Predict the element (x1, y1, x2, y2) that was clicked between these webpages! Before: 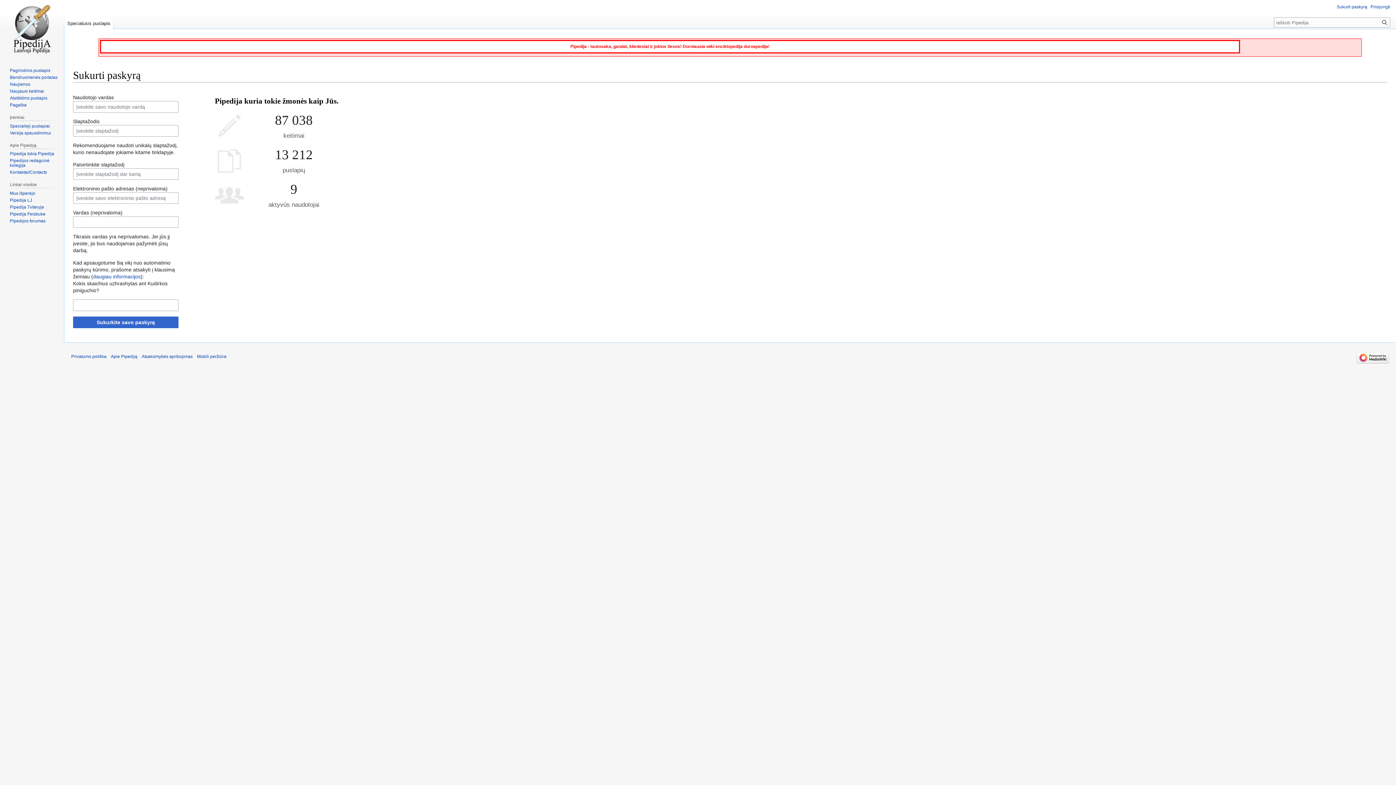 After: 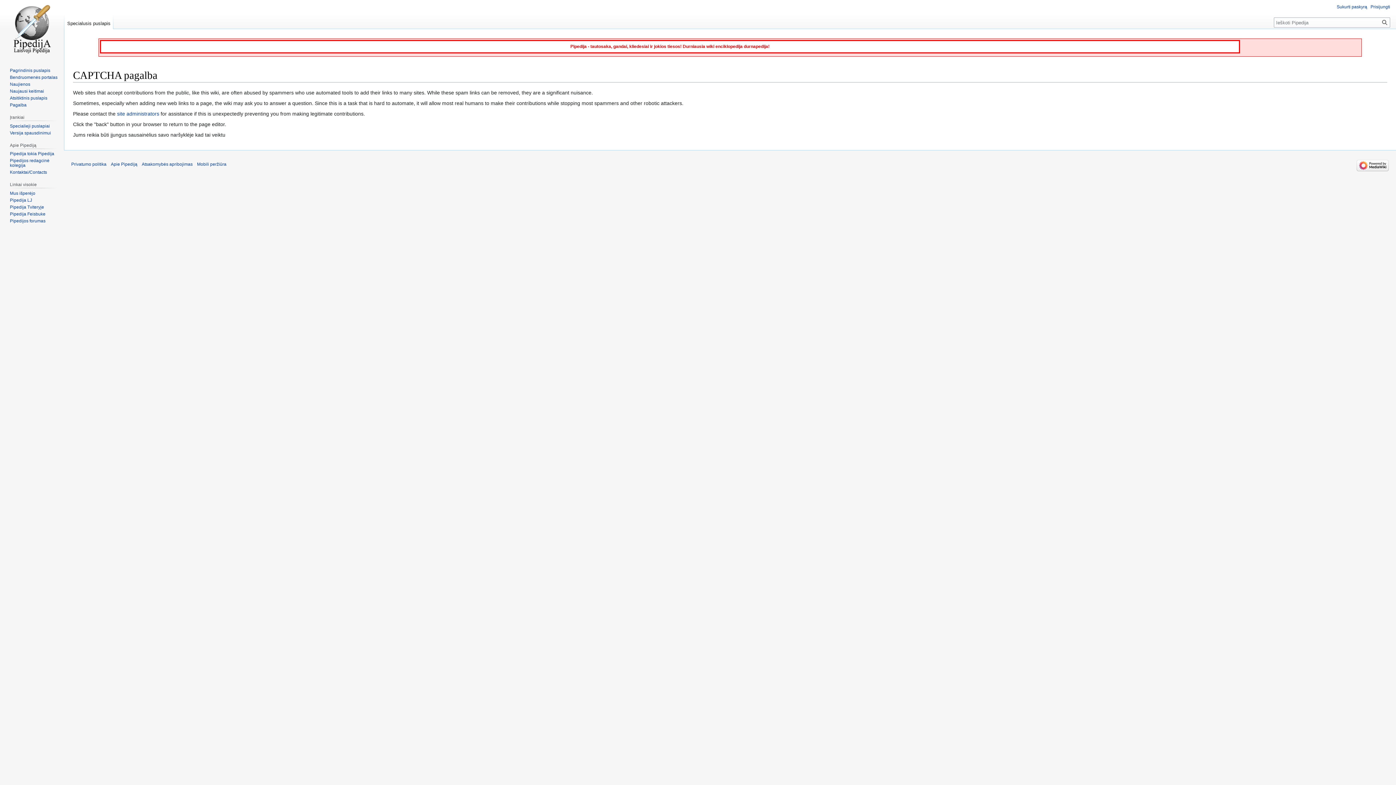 Action: bbox: (93, 273, 140, 279) label: daugiau informacijos